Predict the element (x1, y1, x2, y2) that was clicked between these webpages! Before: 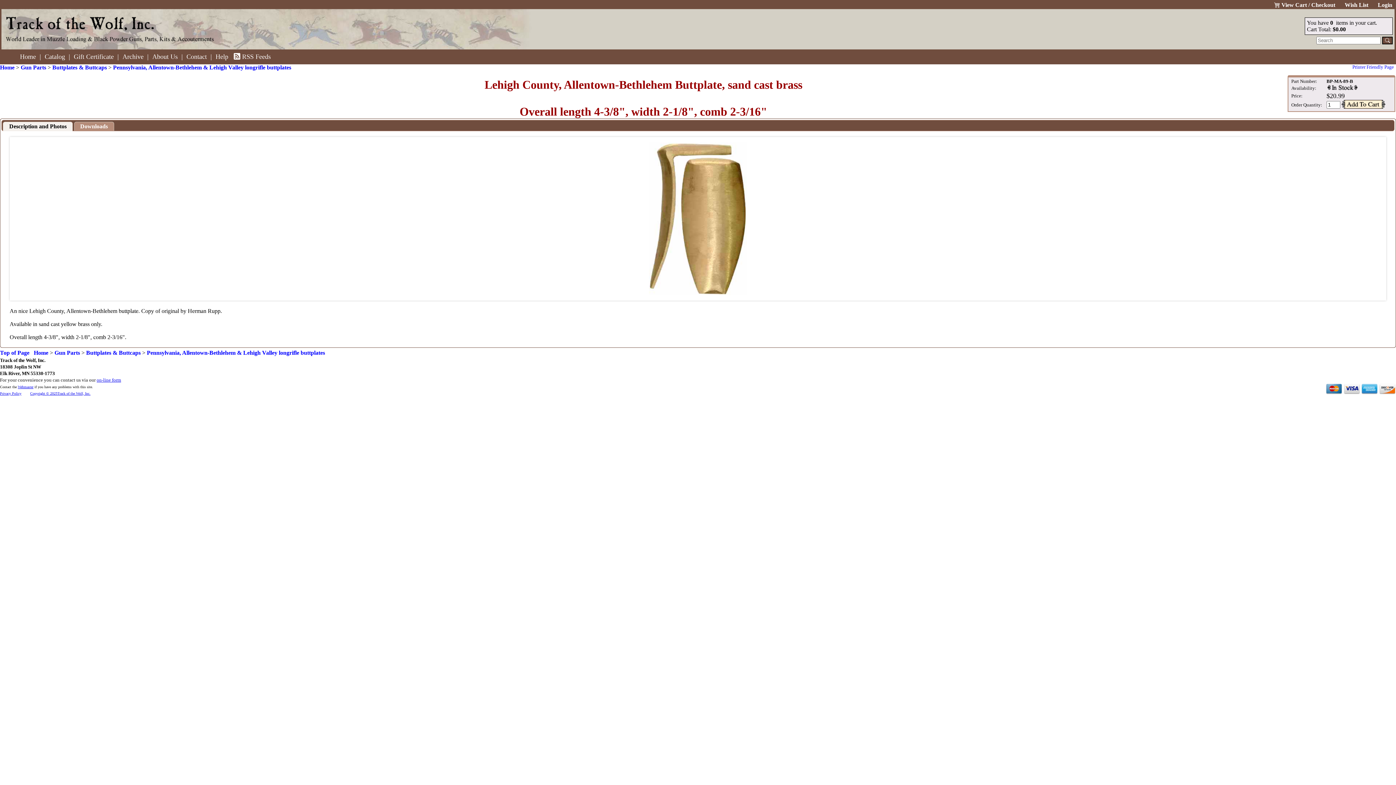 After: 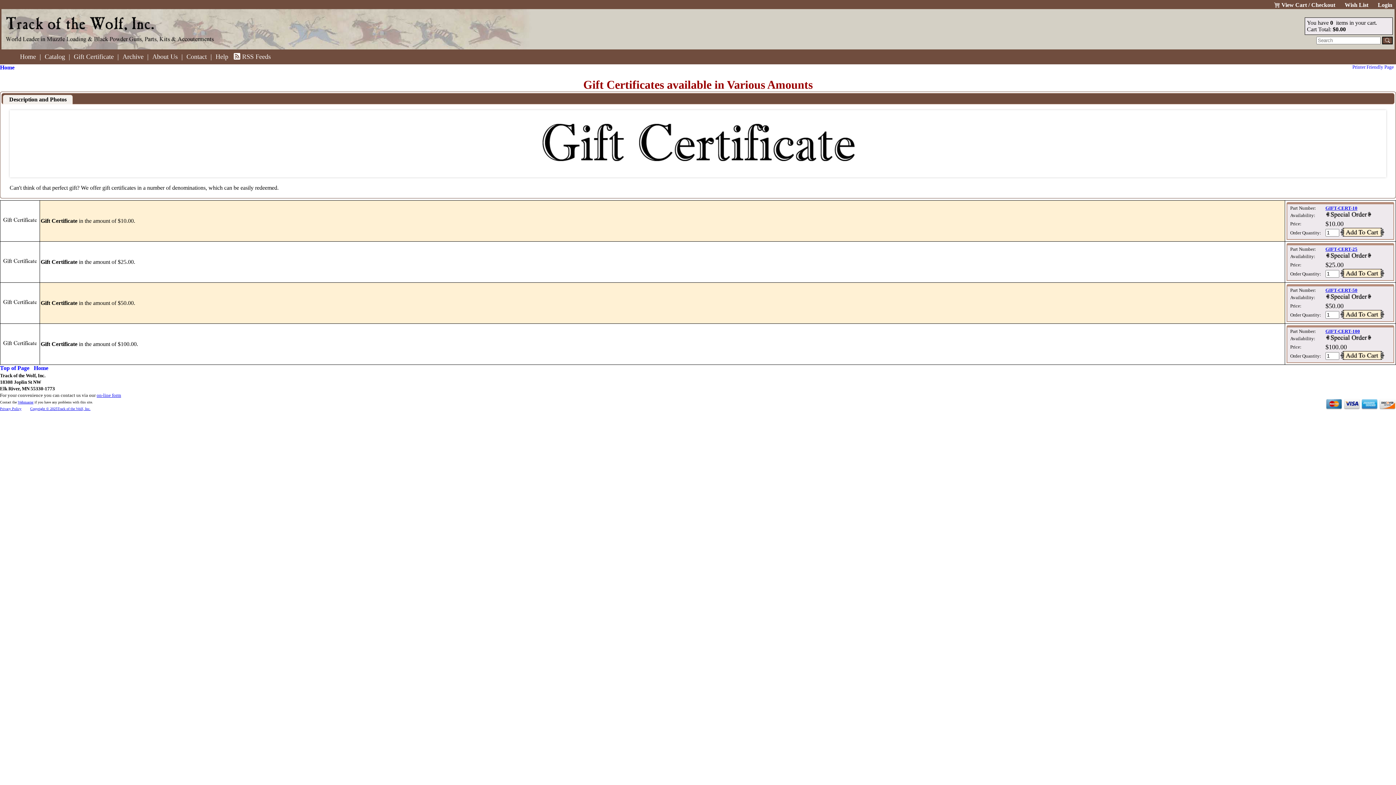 Action: bbox: (72, 53, 115, 60) label: Gift Certificate